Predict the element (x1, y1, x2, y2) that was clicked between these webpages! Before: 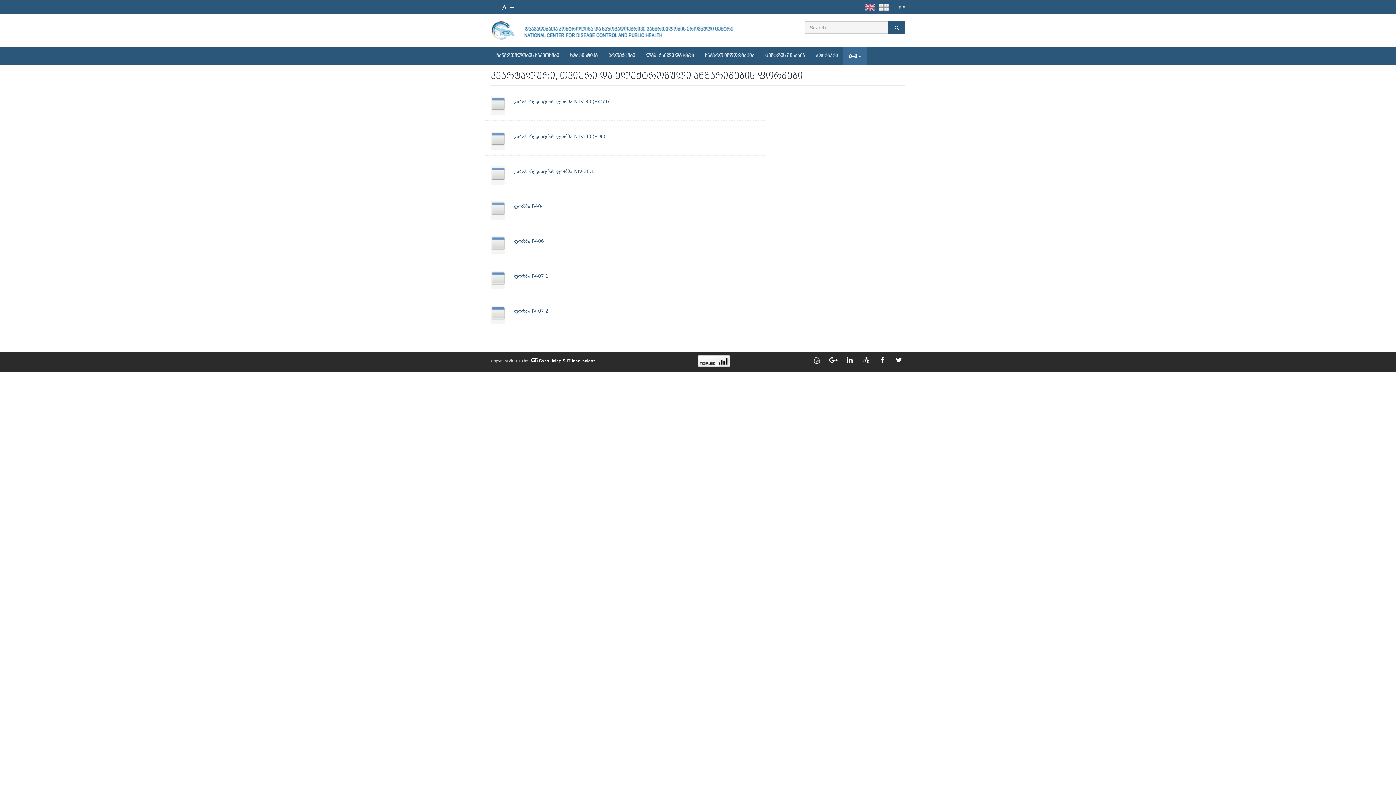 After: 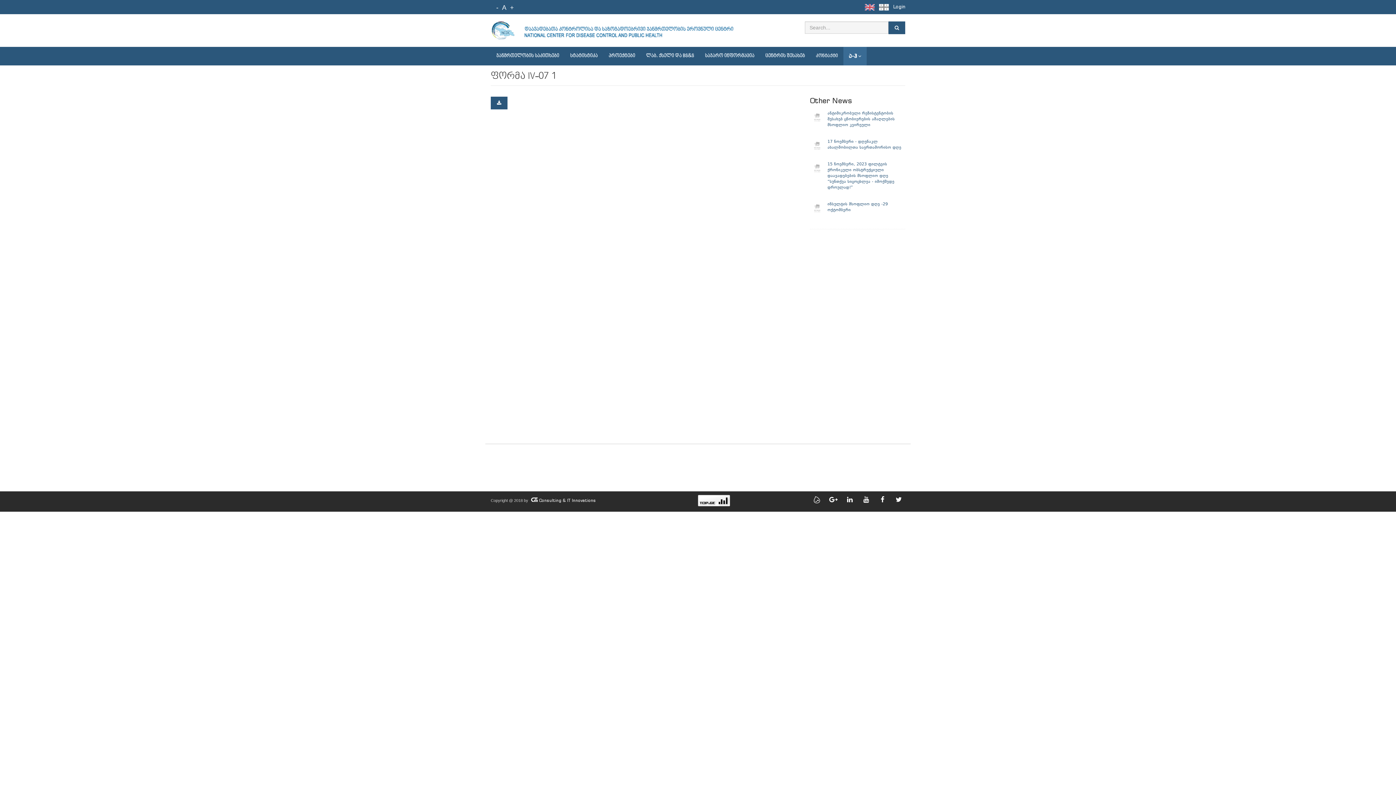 Action: bbox: (490, 271, 505, 285)